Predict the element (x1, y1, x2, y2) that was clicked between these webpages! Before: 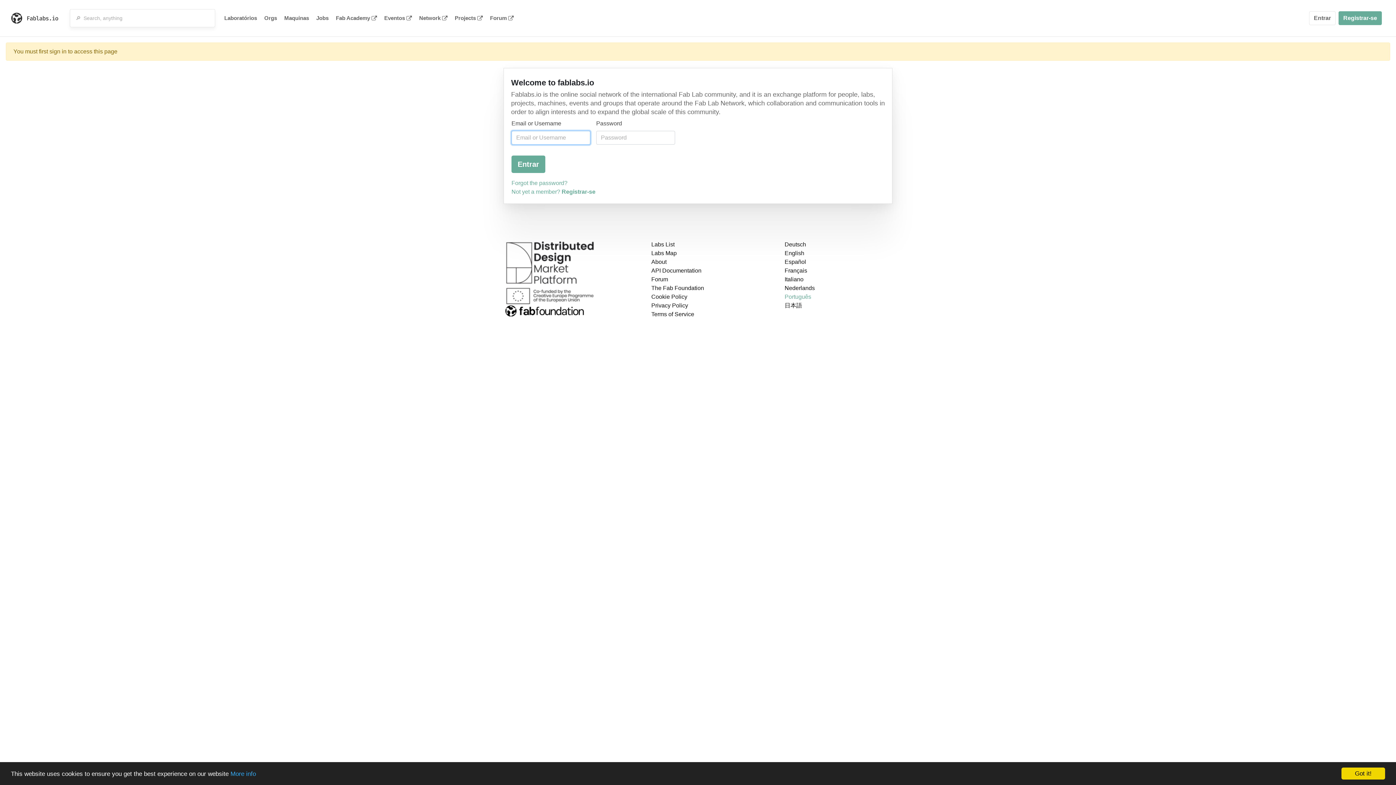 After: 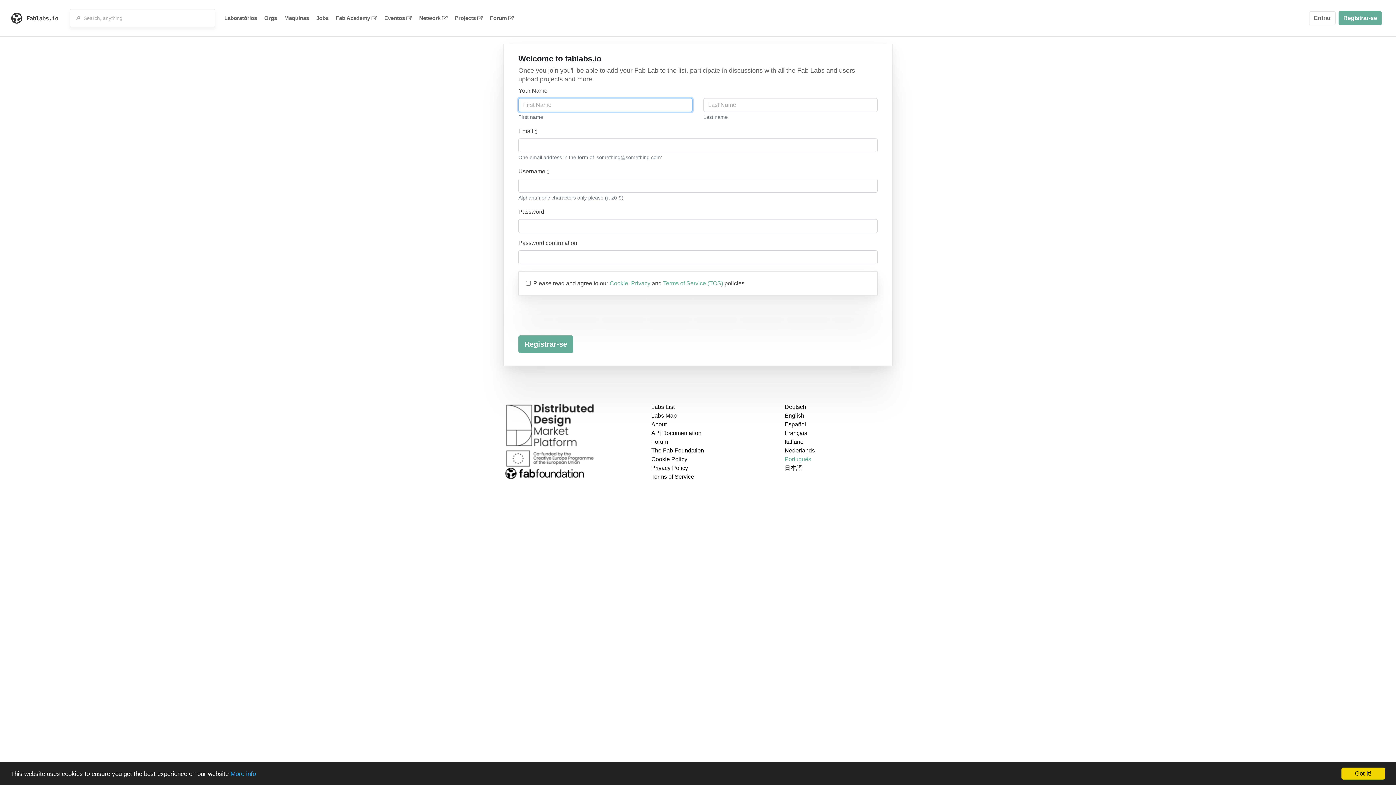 Action: bbox: (511, 187, 595, 196) label: Not yet a member? Registrar-se